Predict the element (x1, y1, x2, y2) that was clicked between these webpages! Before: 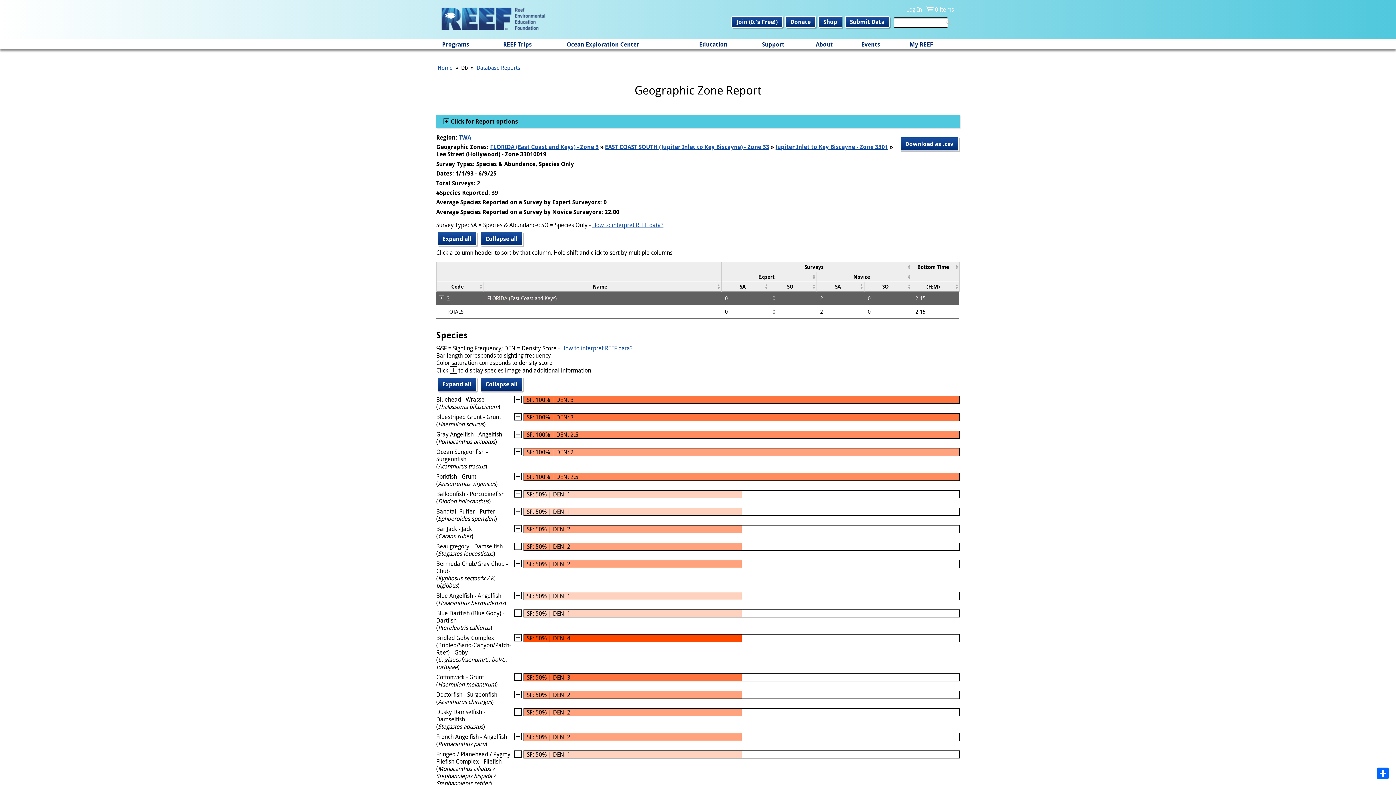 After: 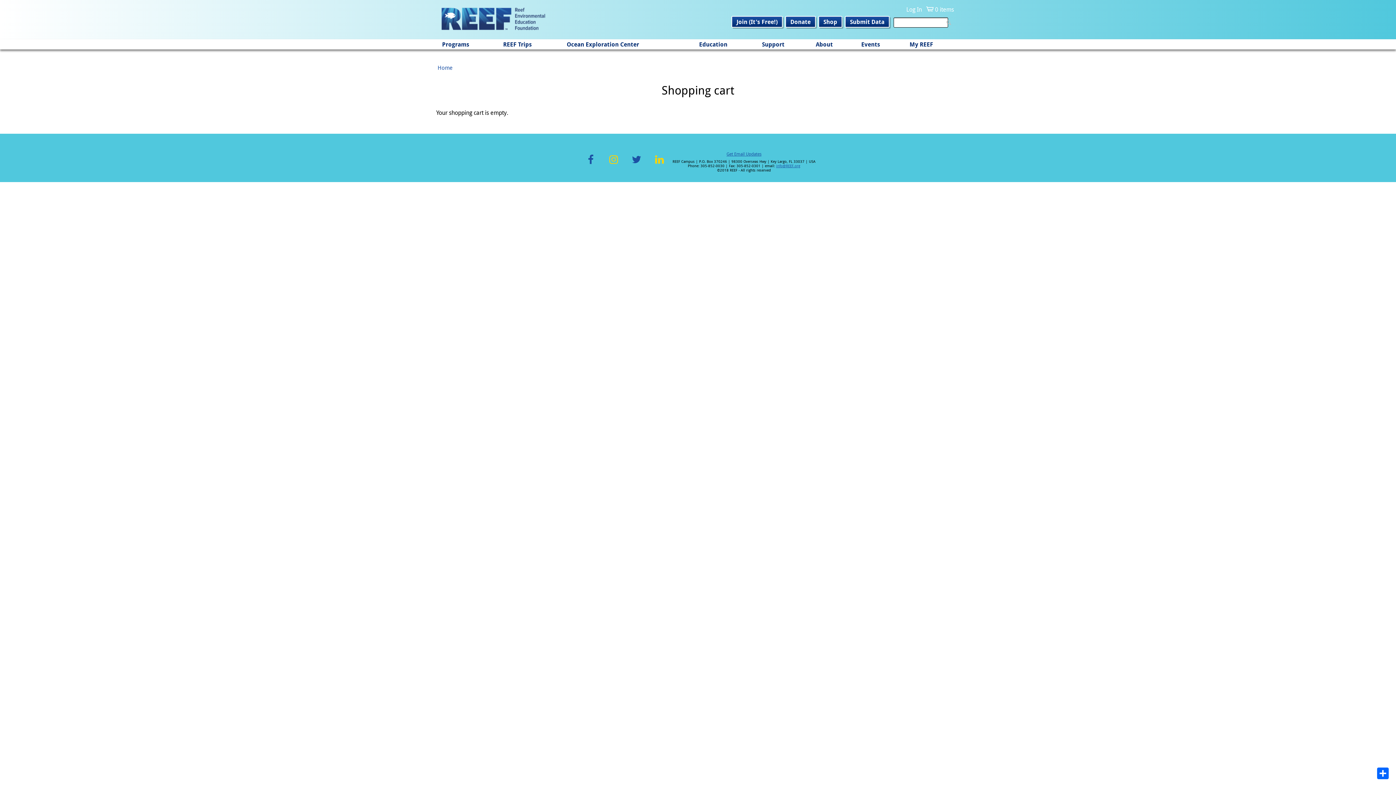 Action: bbox: (926, 5, 954, 13) label: 0 items